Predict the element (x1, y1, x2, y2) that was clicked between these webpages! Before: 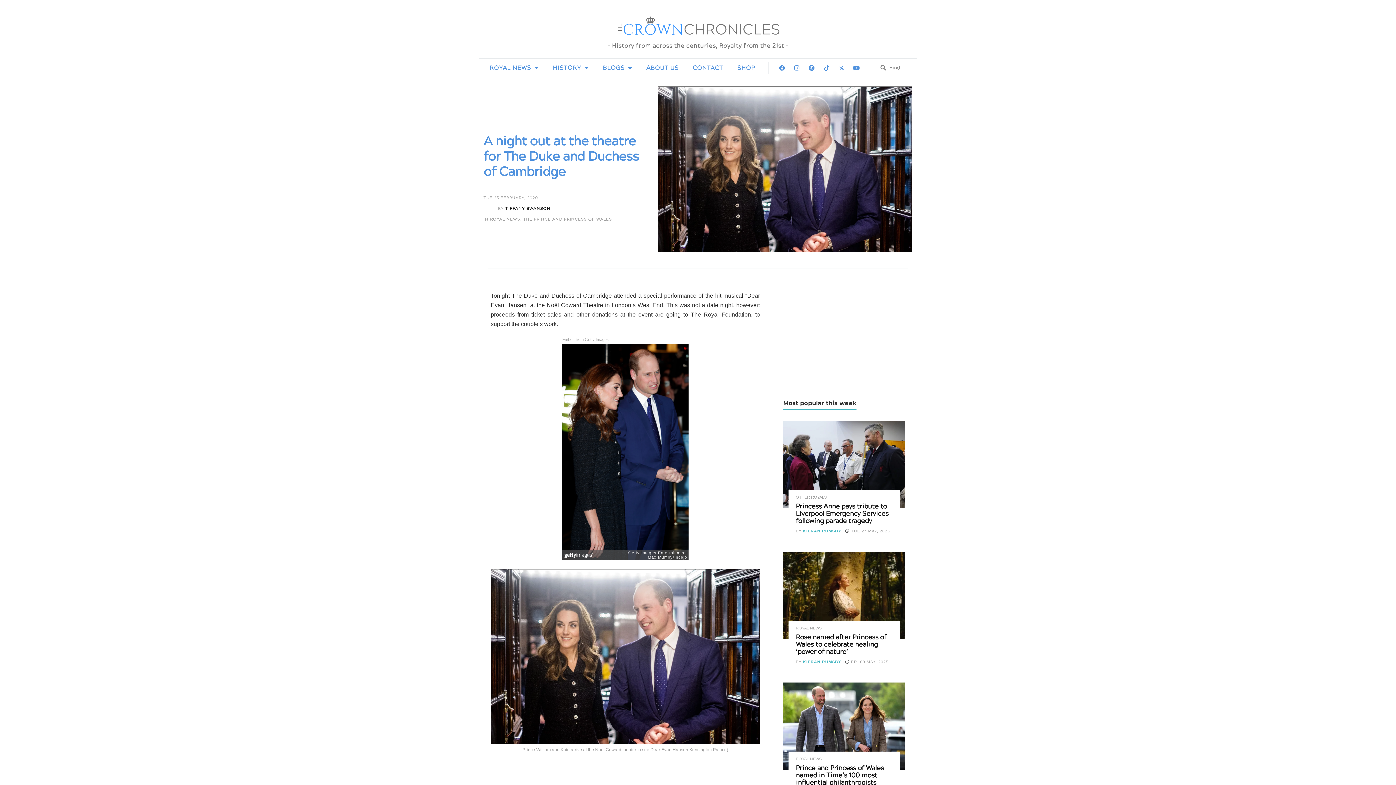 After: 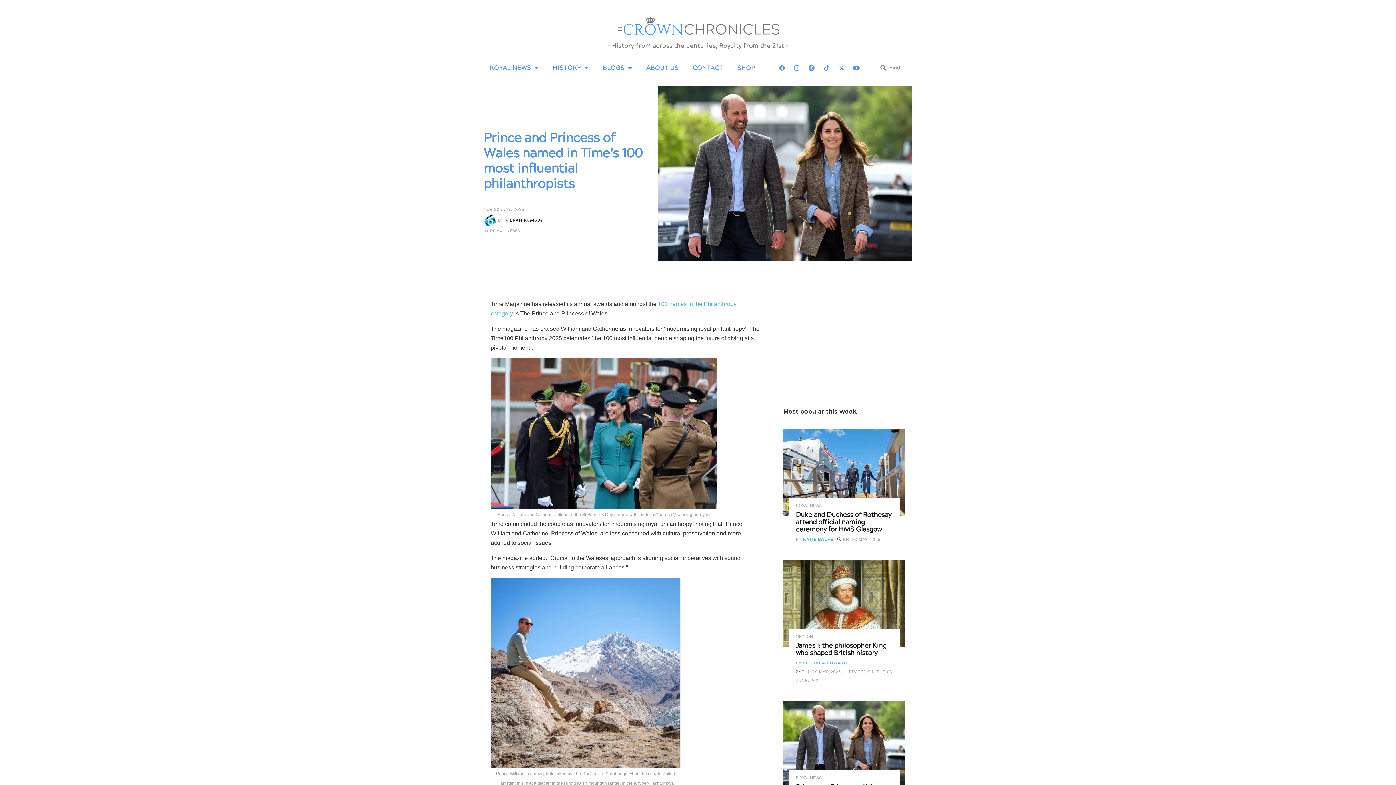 Action: bbox: (783, 682, 905, 770) label: Read article: Prince and Princess of Wales named in Time’s 100 most influential philanthropists